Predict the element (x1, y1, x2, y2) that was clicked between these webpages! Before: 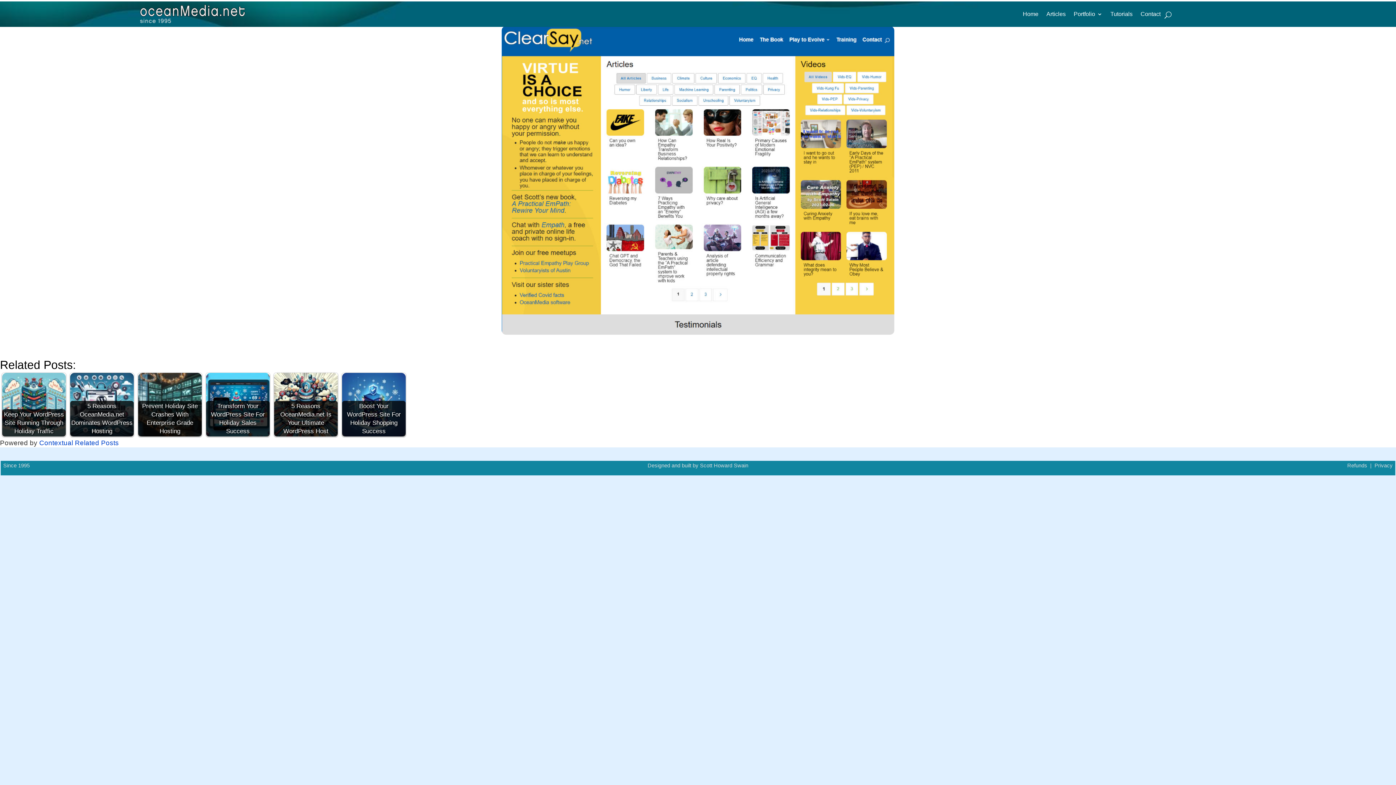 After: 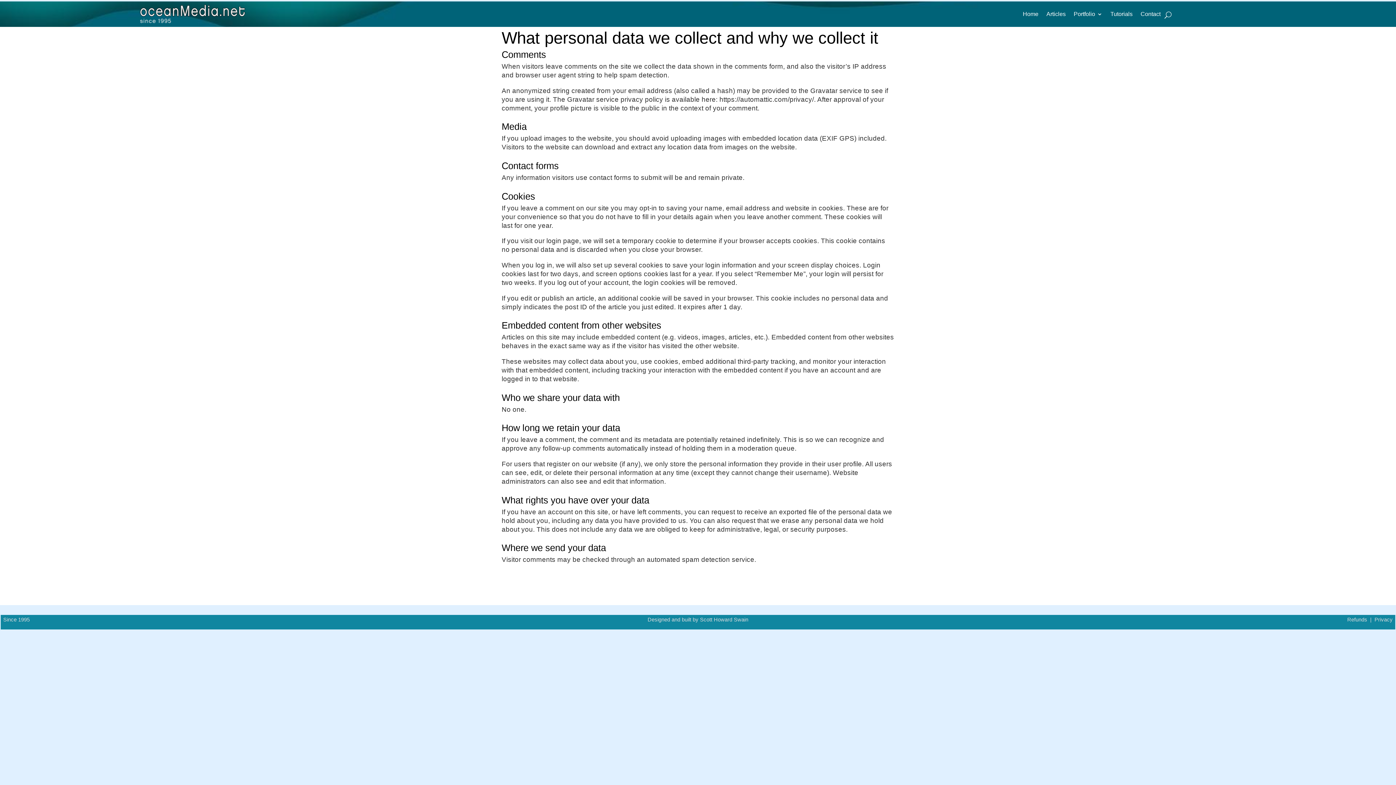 Action: label: Privacy bbox: (1374, 463, 1393, 468)